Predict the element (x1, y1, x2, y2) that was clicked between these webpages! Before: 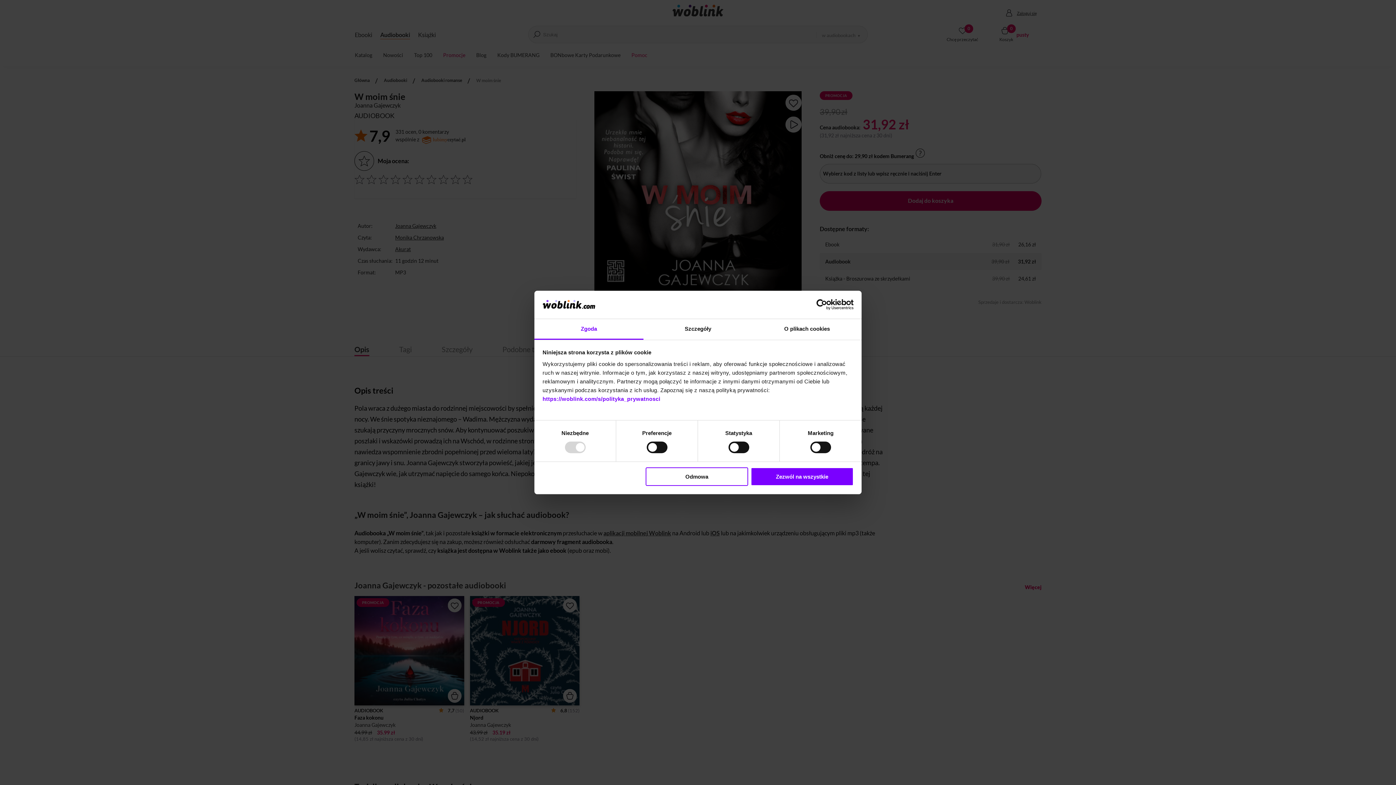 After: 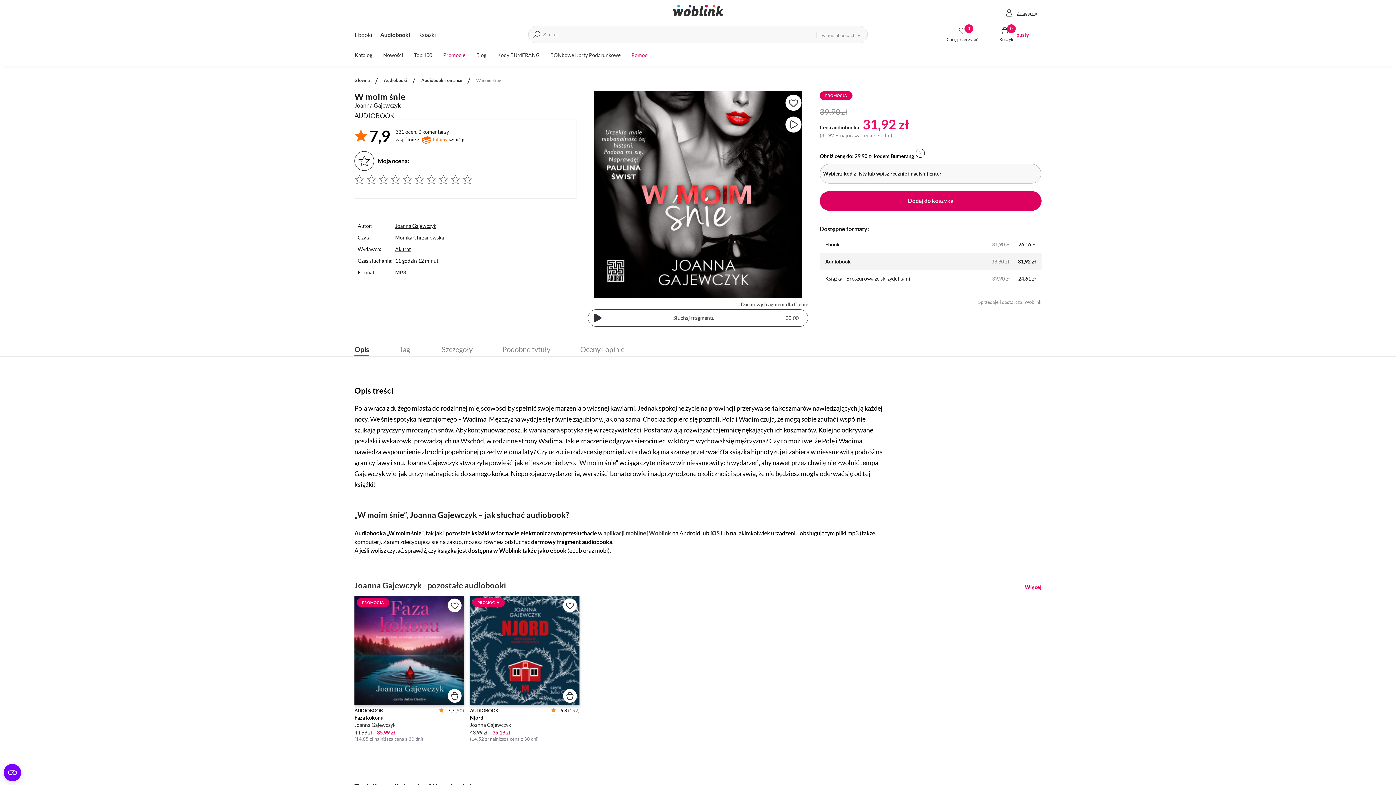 Action: bbox: (751, 467, 853, 486) label: Zezwól na wszystkie